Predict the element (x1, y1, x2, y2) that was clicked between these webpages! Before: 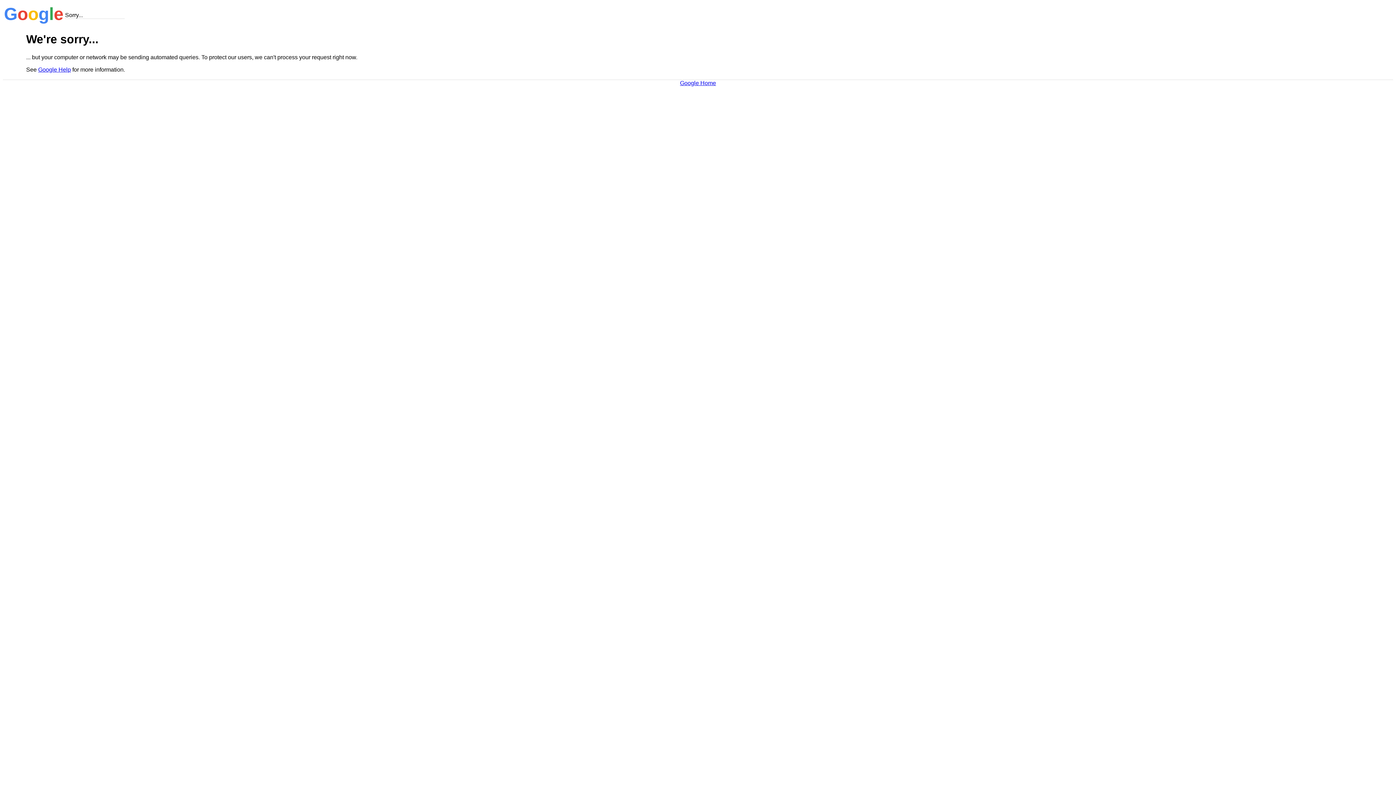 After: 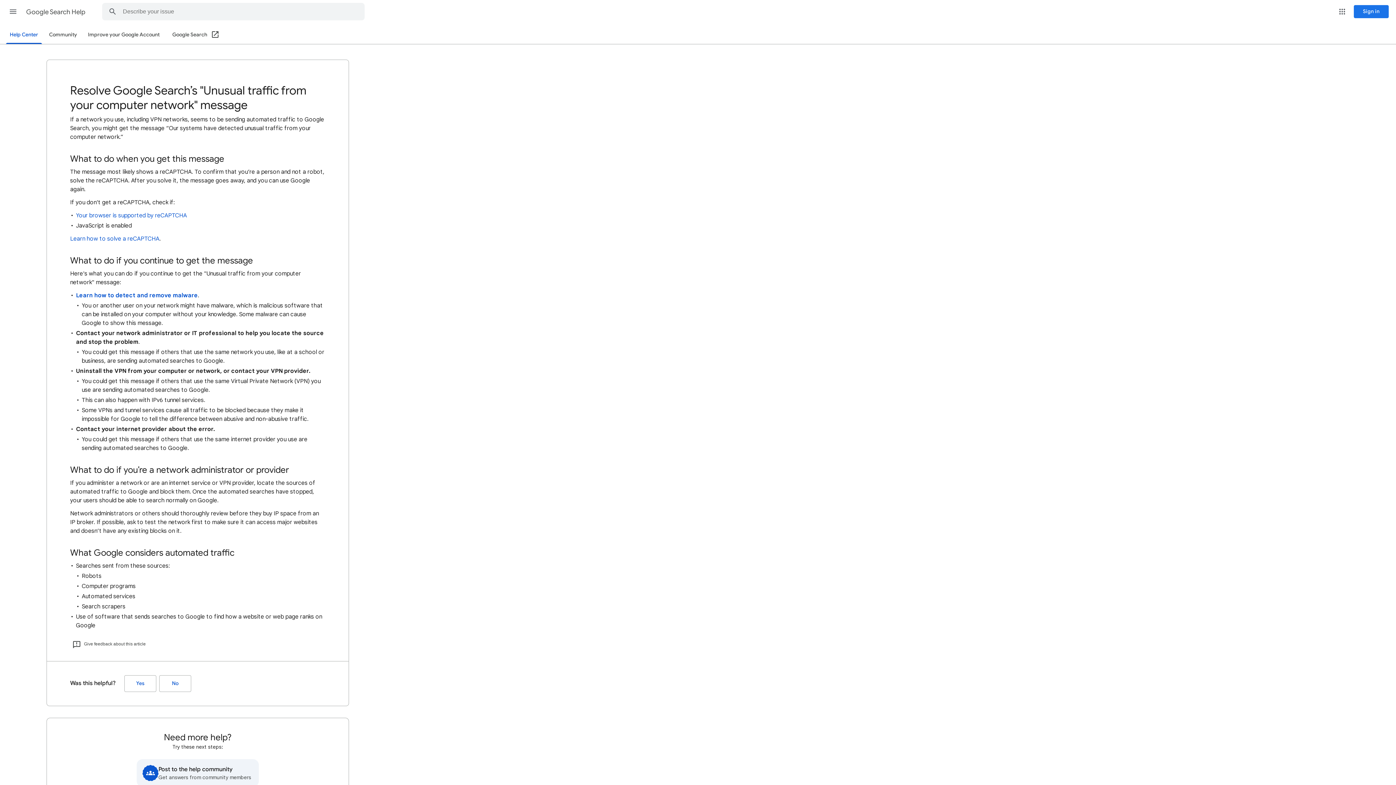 Action: label: Google Help bbox: (38, 66, 70, 72)